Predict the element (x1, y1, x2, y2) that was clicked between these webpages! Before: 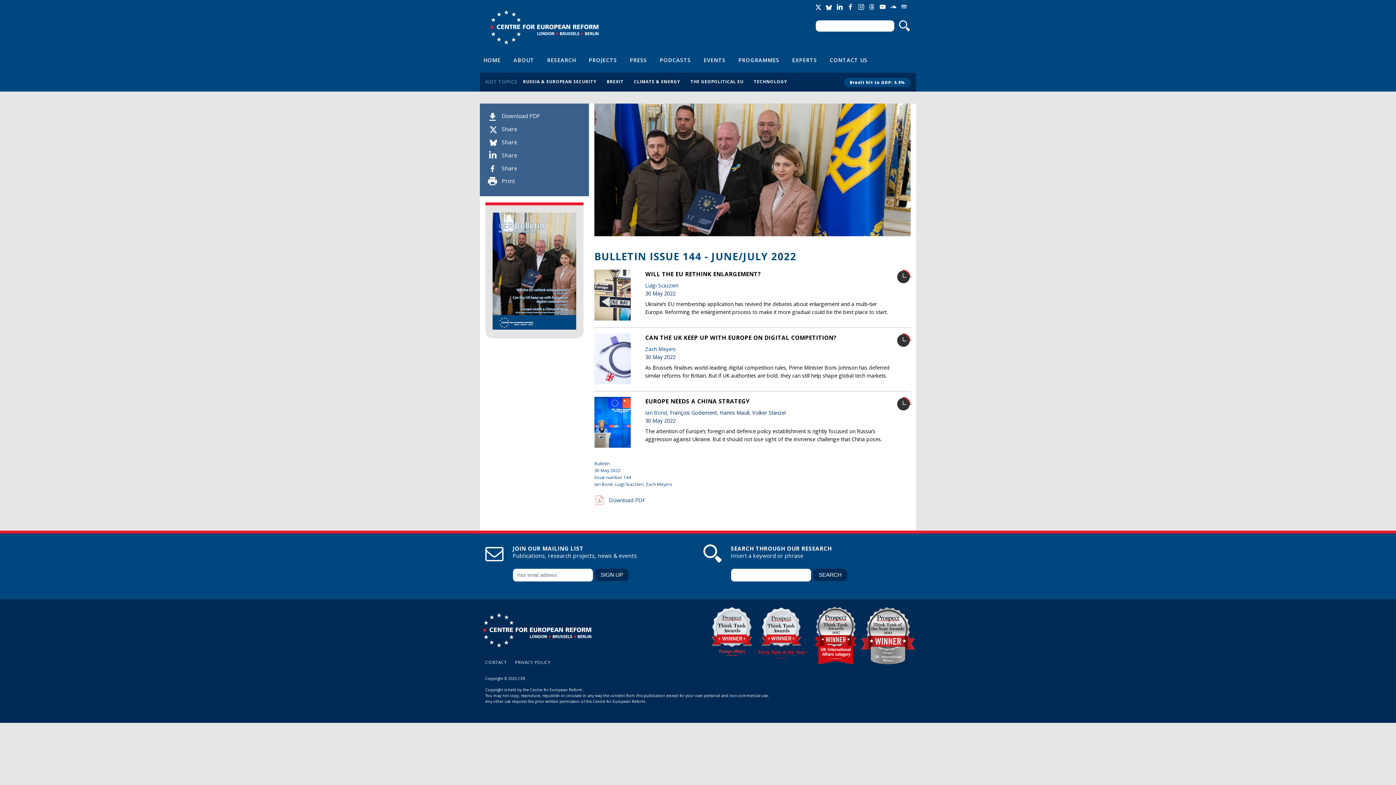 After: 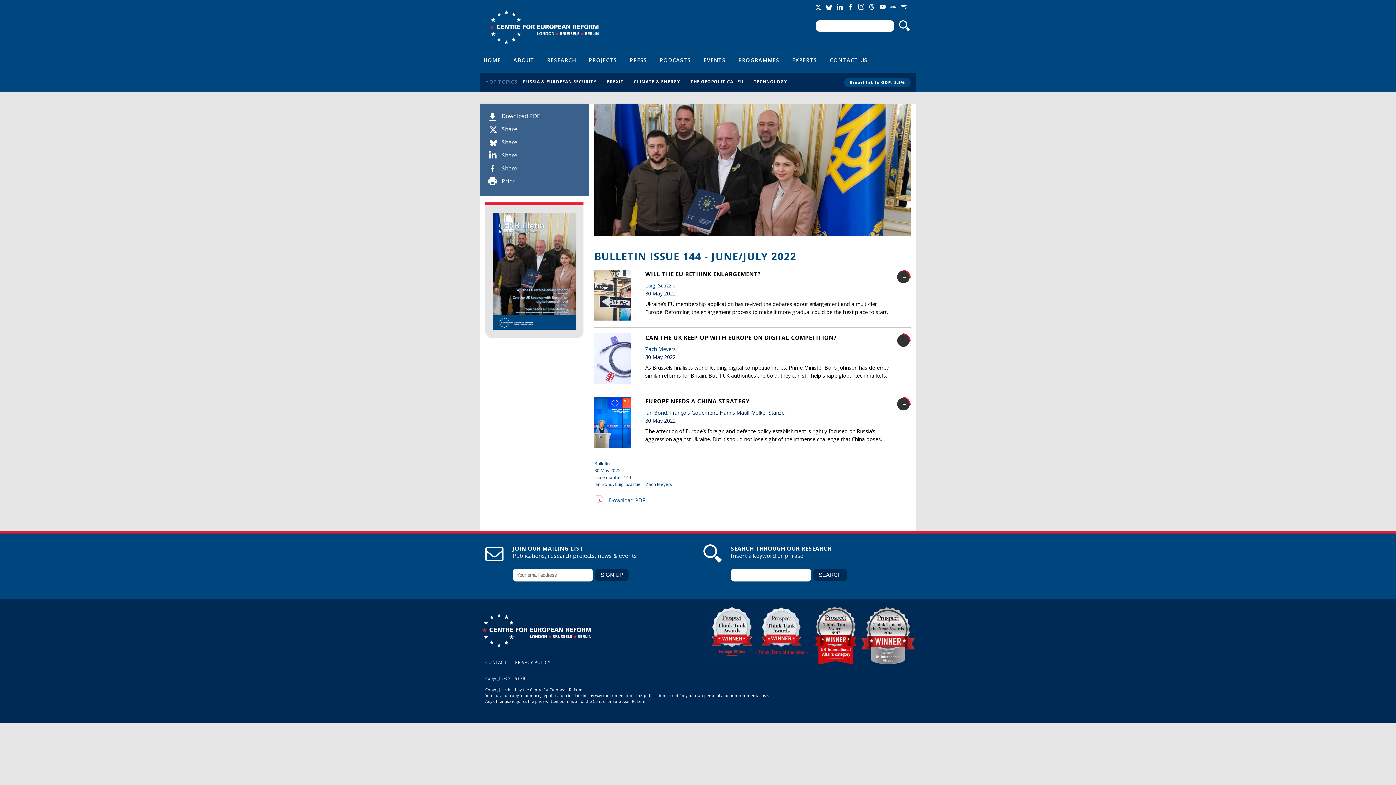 Action: label: Share bbox: (501, 125, 517, 133)